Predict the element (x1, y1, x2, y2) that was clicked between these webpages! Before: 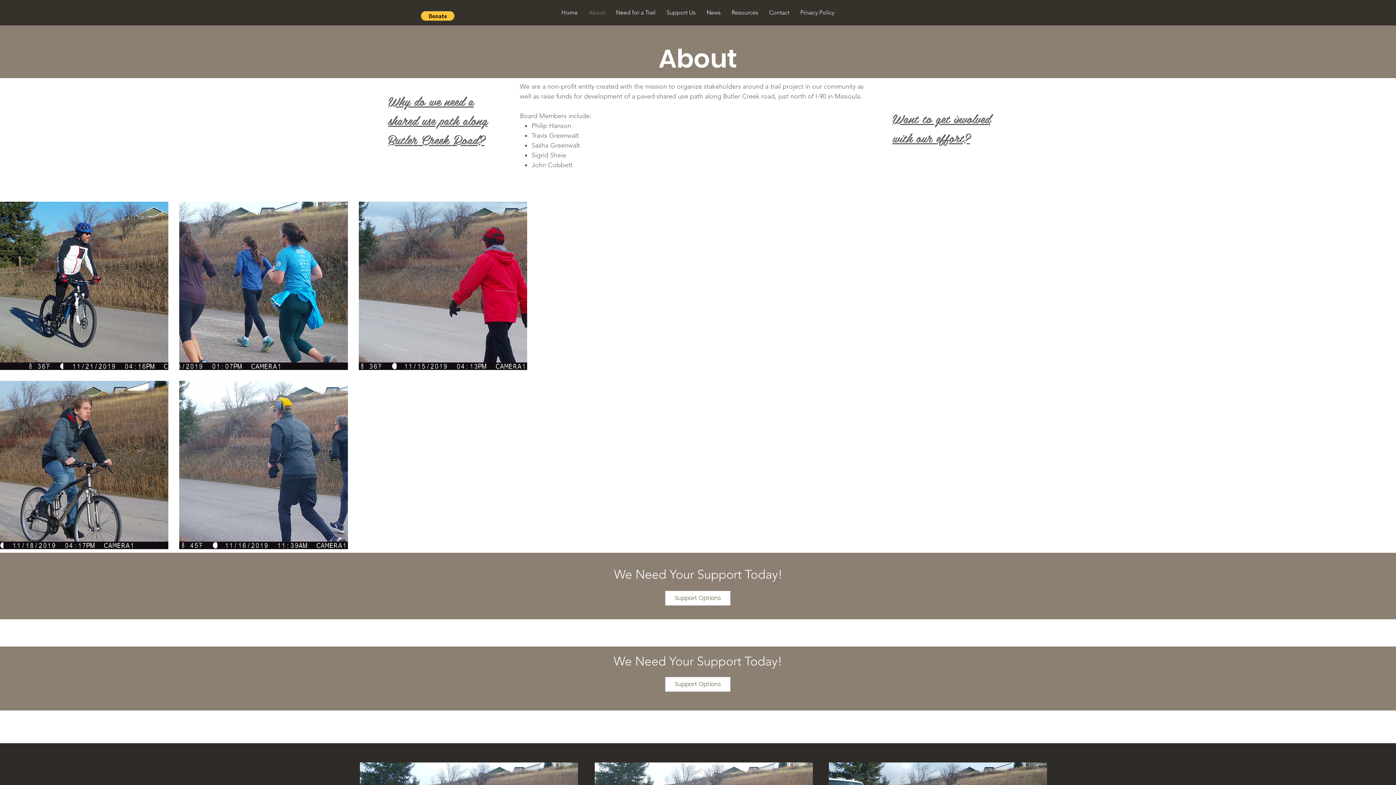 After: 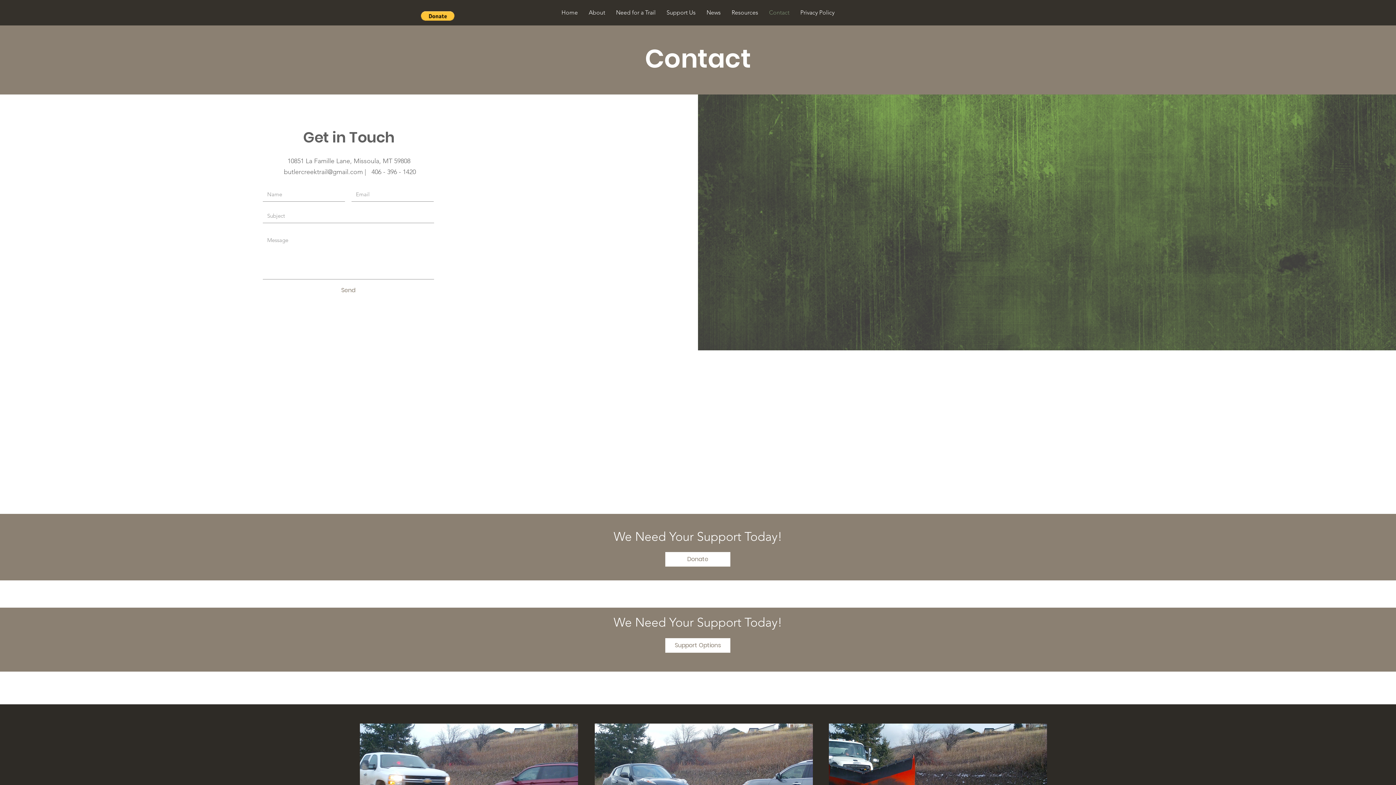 Action: bbox: (763, 4, 795, 20) label: Contact